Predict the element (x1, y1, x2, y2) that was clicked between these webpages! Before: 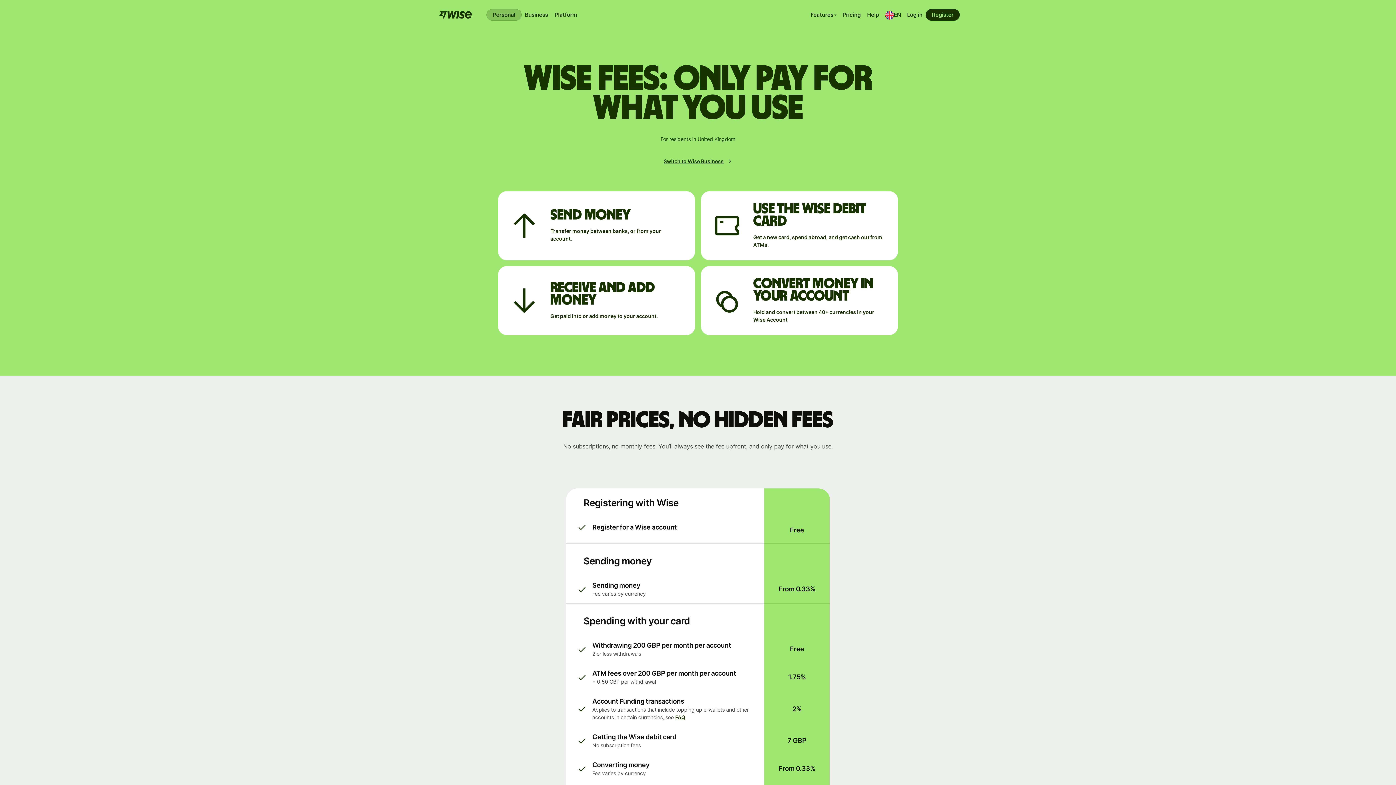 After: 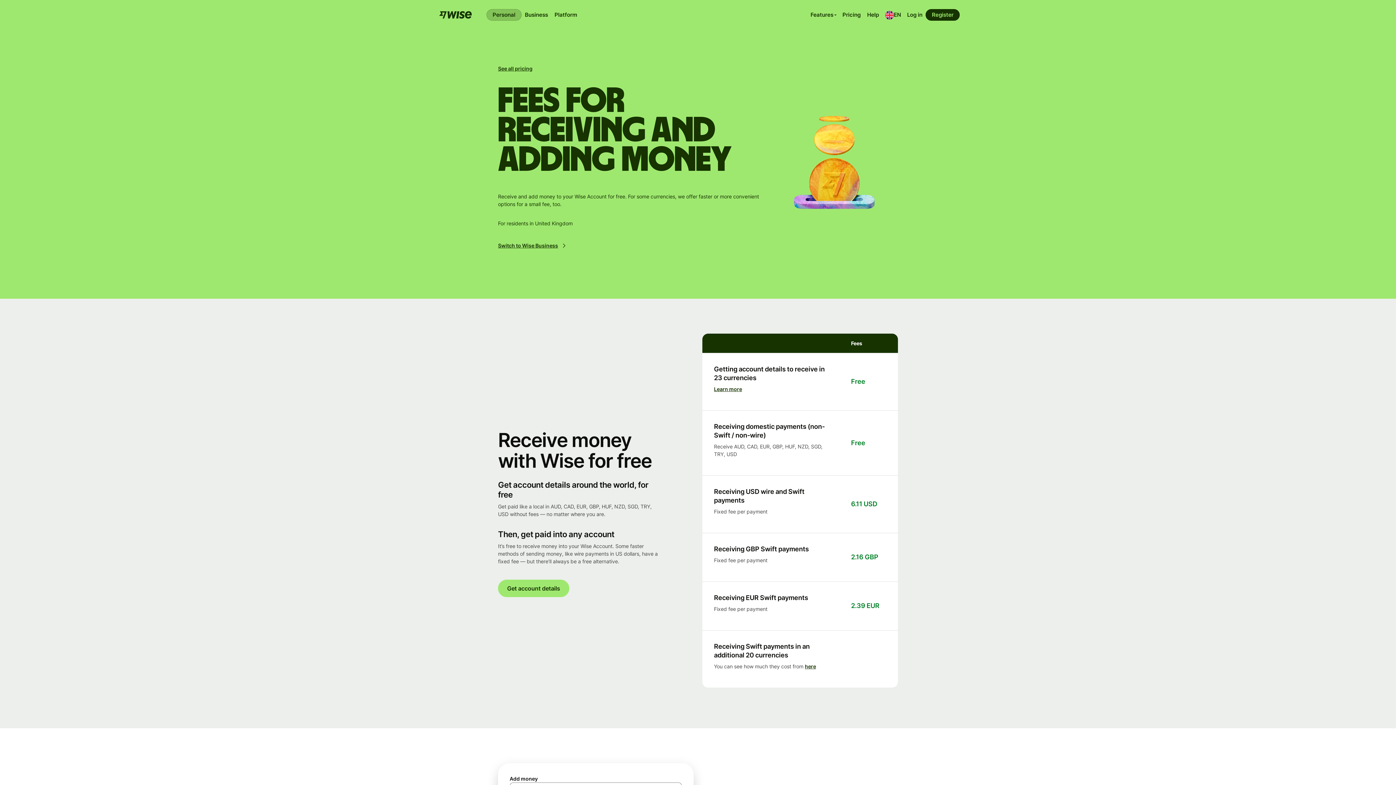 Action: bbox: (498, 266, 695, 335) label: Receive and add money. Get paid into or add money to your account. Click here to visit receive page.